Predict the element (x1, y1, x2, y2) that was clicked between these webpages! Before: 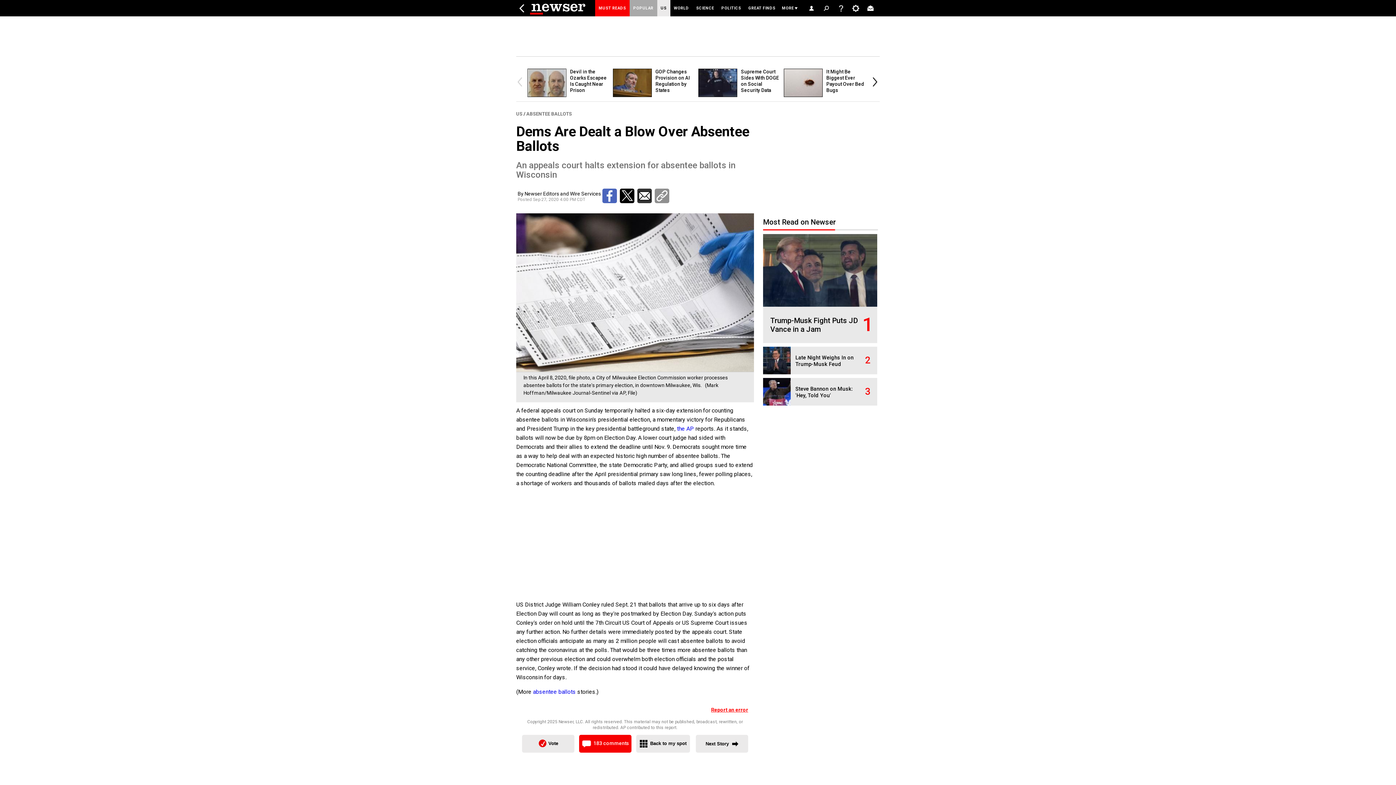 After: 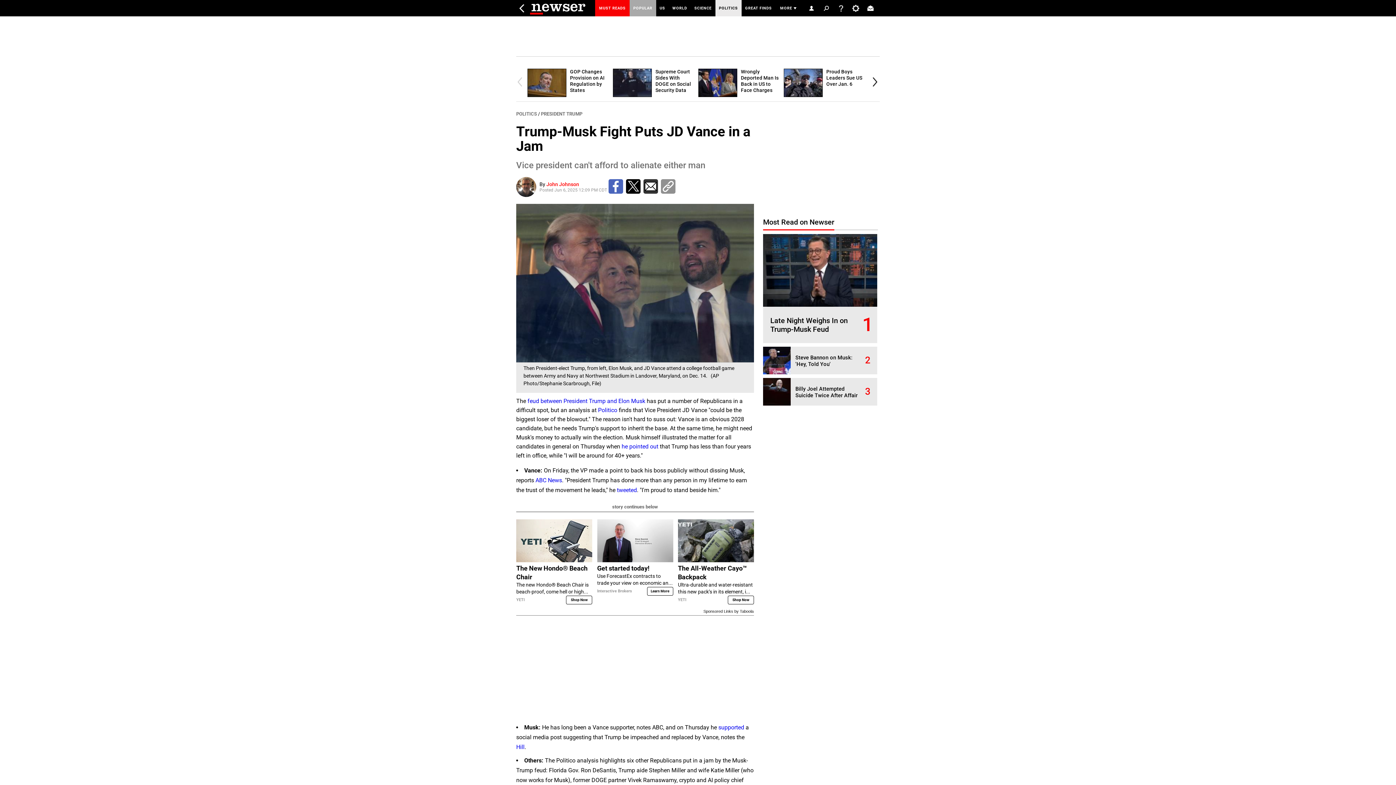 Action: bbox: (763, 302, 877, 308)